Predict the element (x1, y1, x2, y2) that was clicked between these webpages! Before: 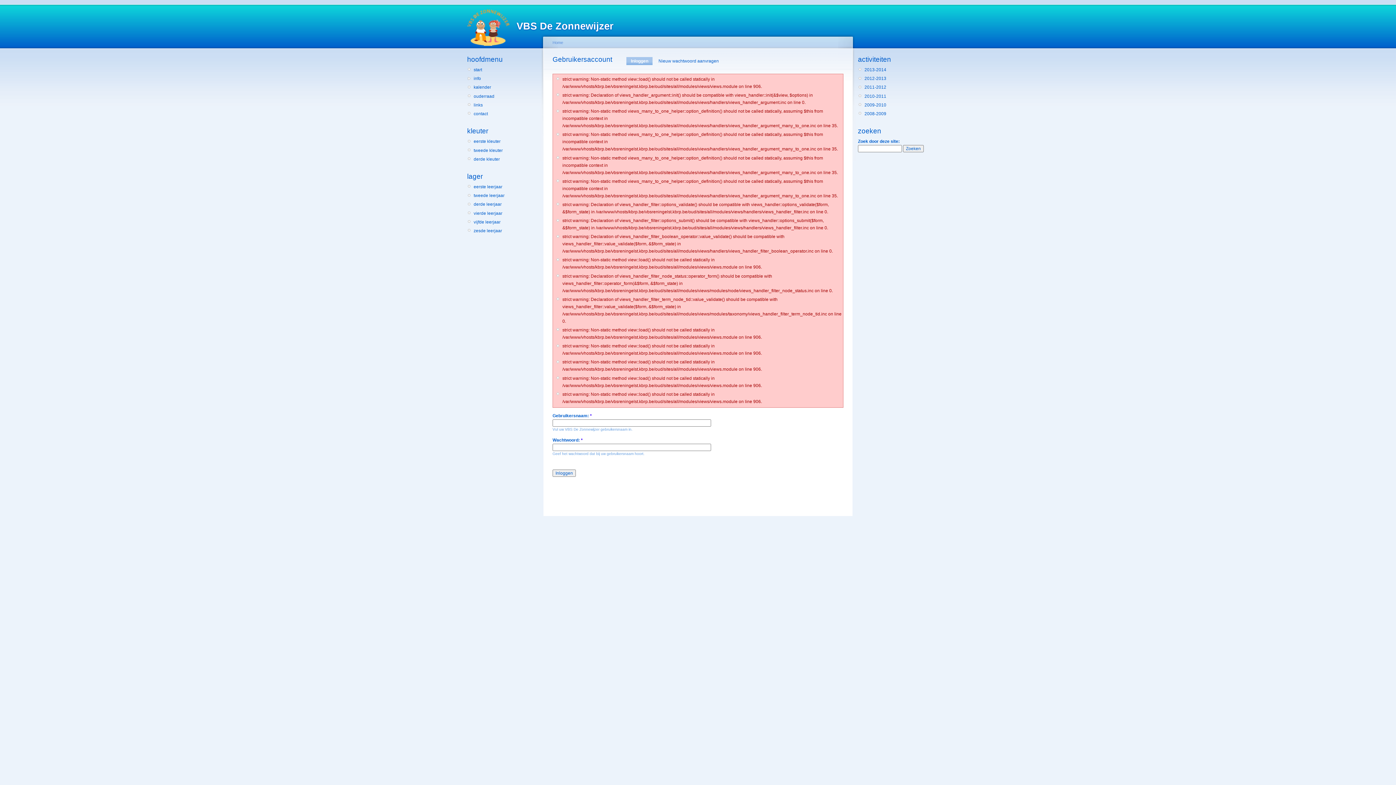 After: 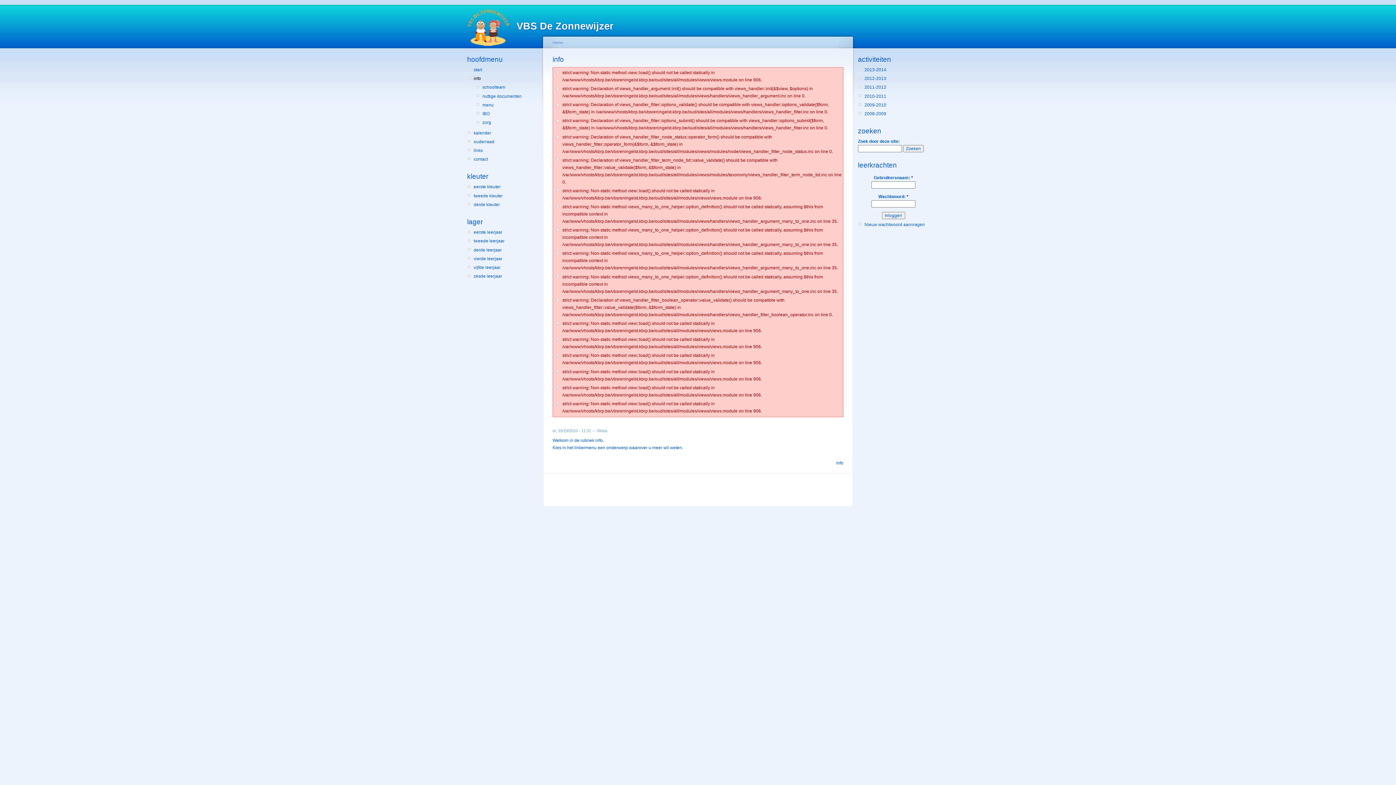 Action: label: info bbox: (473, 74, 538, 82)